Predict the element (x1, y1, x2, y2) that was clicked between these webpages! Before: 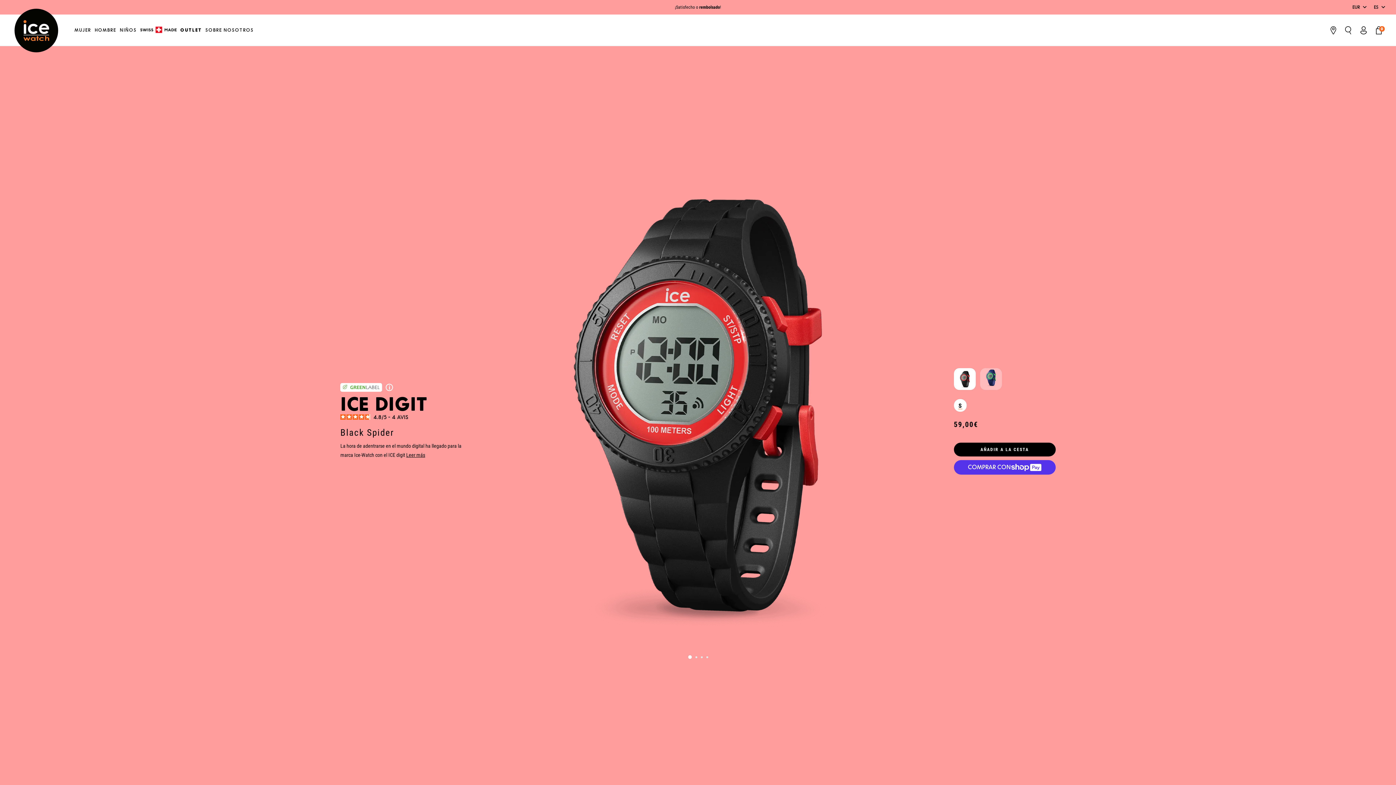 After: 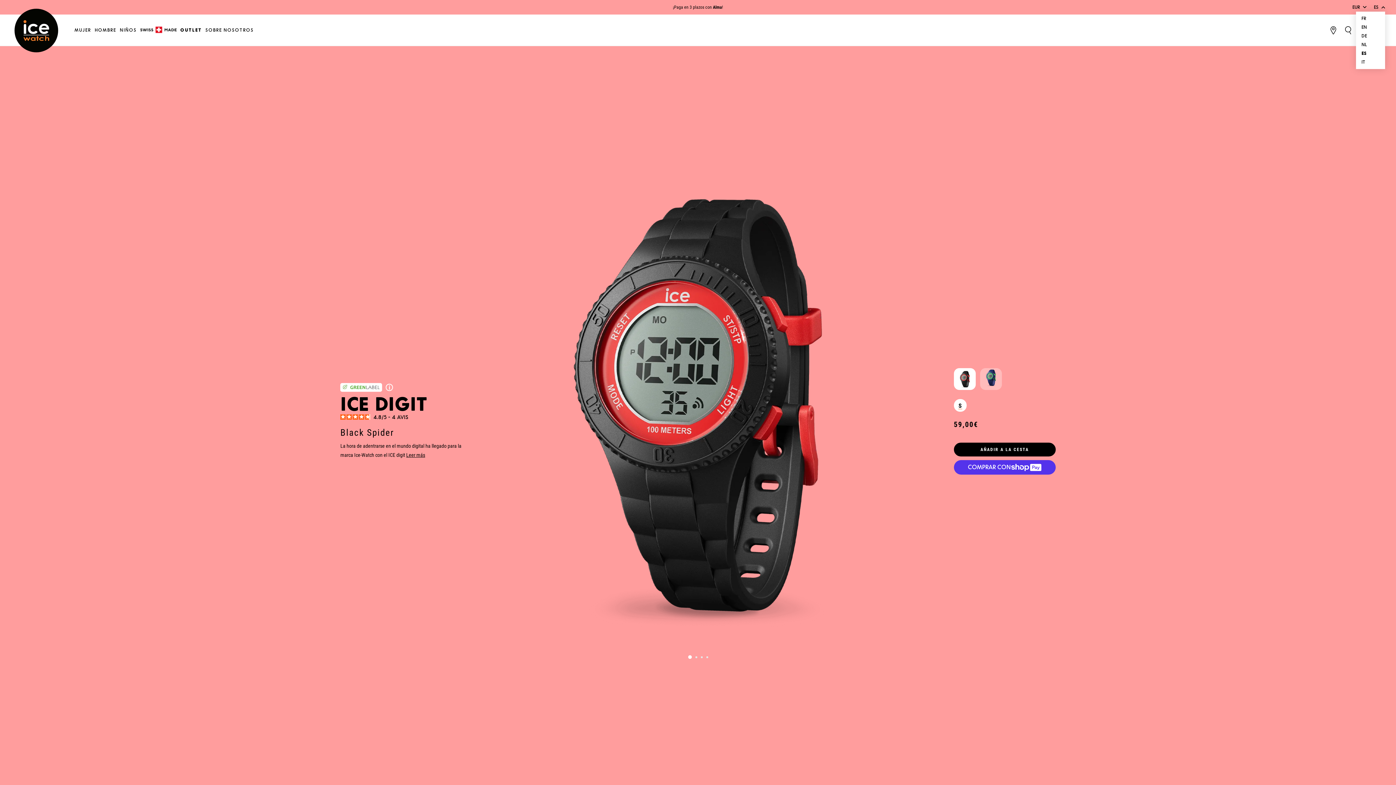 Action: label: ES bbox: (1374, 0, 1385, 14)